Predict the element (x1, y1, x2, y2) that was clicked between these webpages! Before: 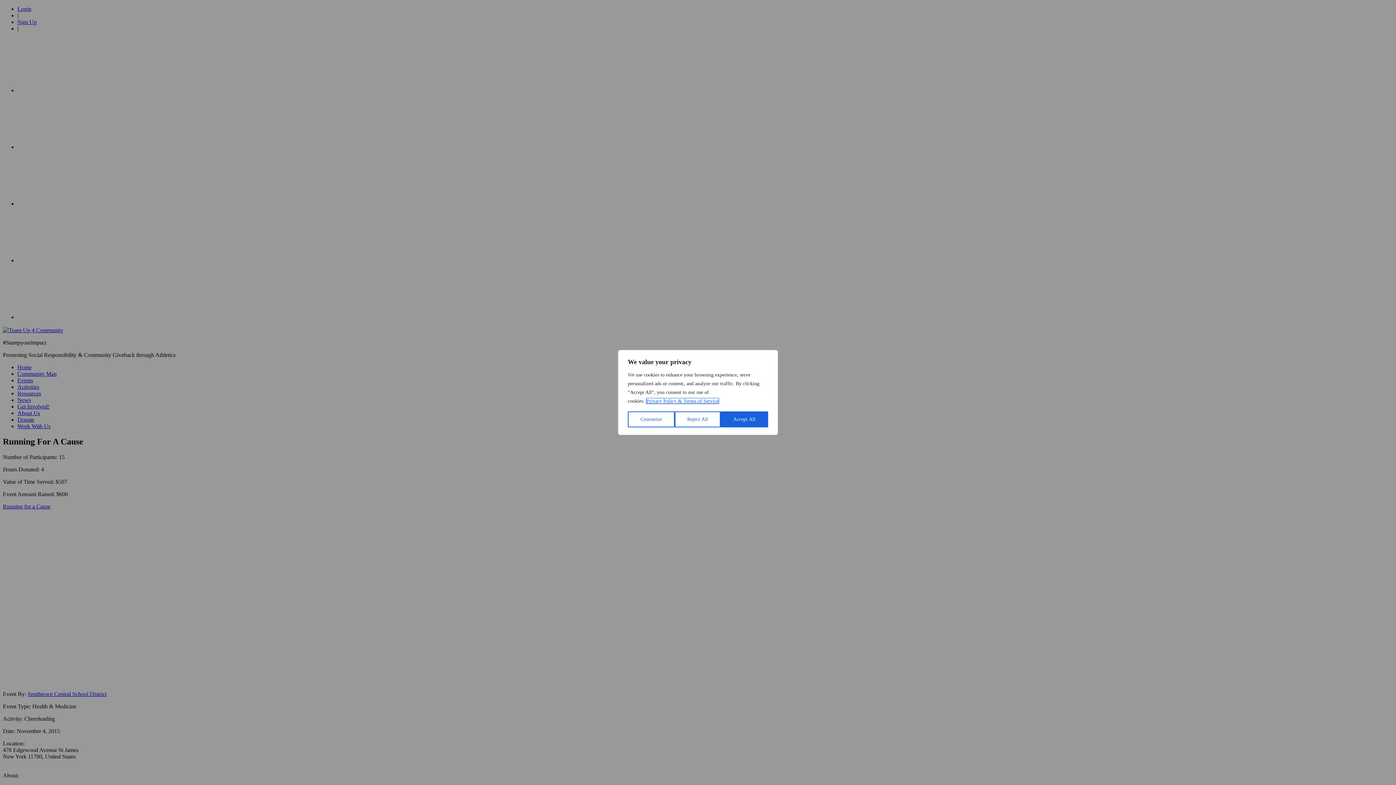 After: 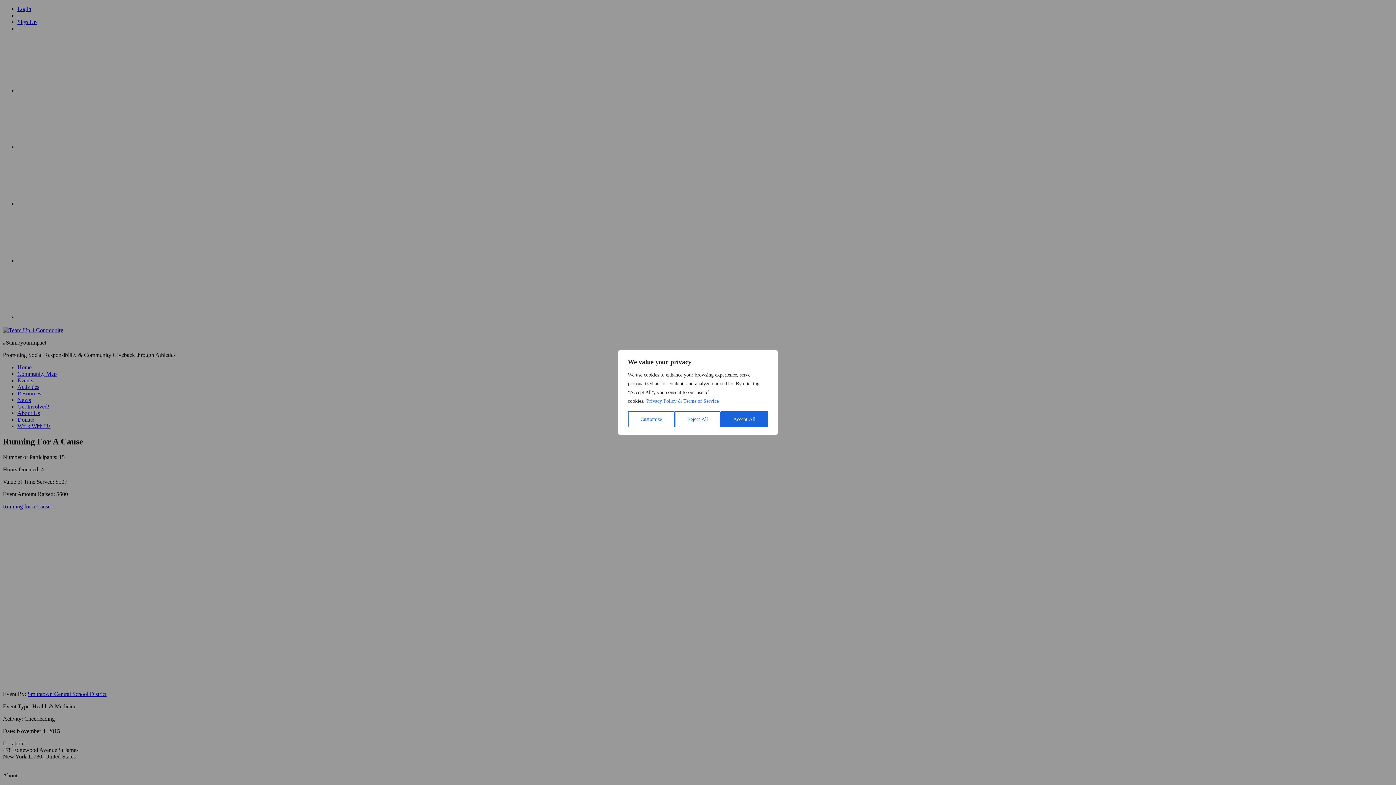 Action: label: Privacy Policy & Terms of Service bbox: (646, 398, 719, 404)